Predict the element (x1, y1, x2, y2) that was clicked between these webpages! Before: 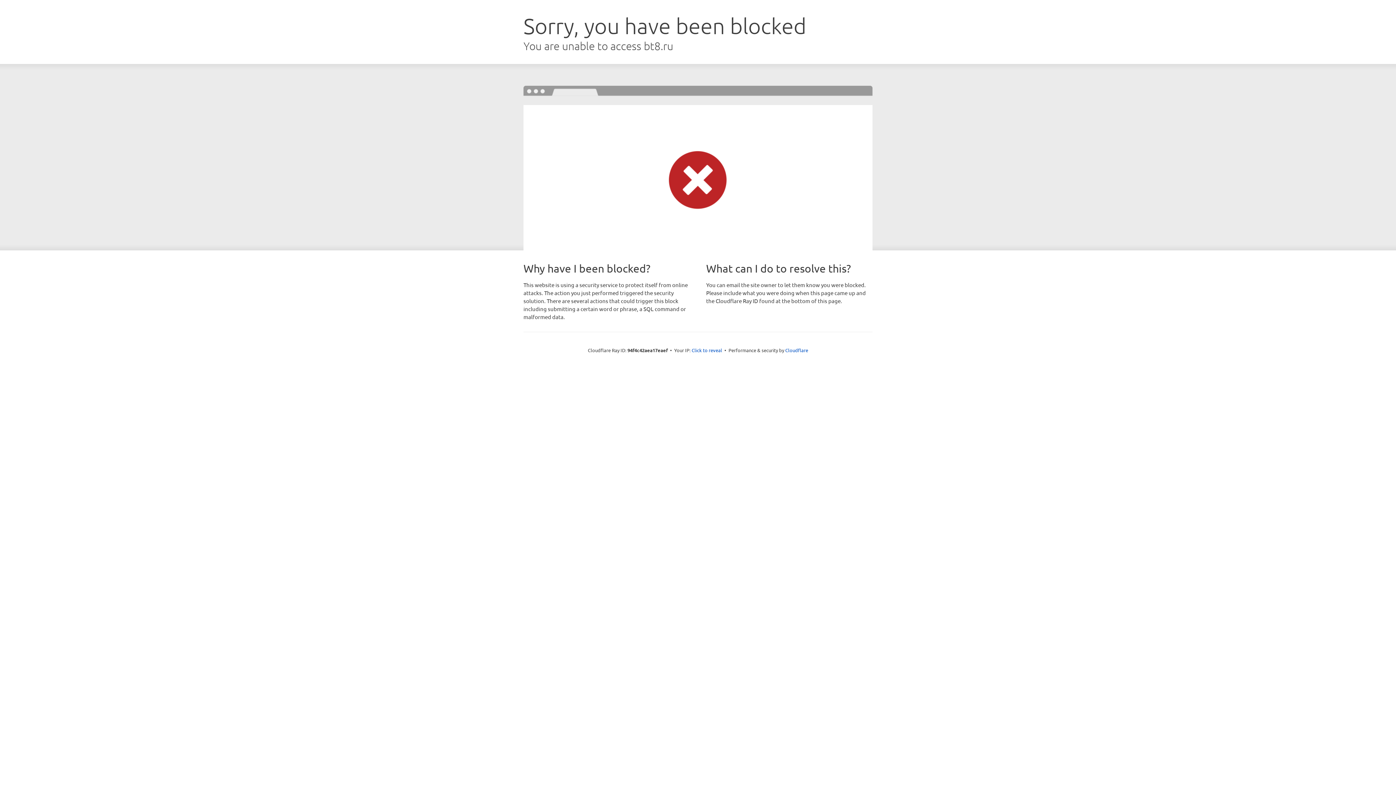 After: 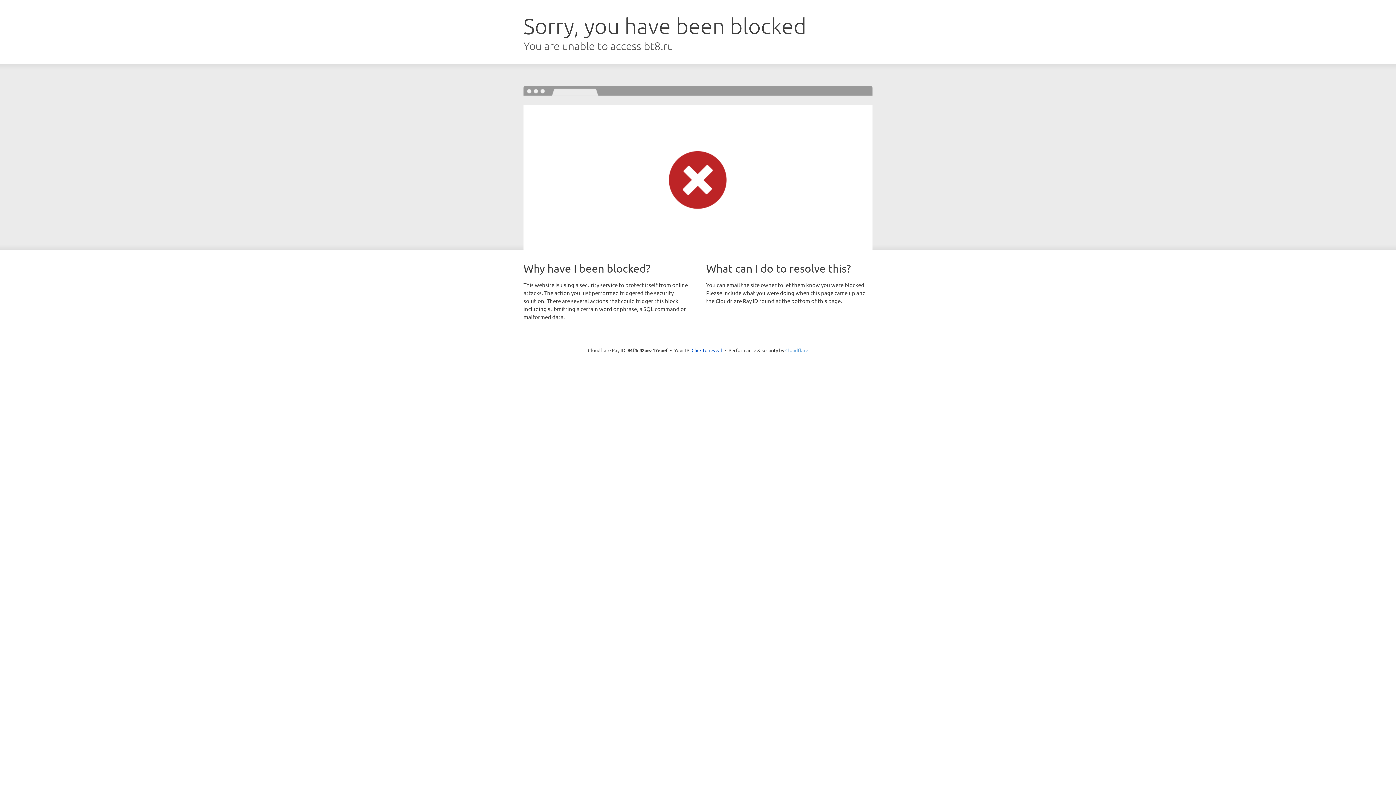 Action: bbox: (785, 347, 808, 353) label: Cloudflare